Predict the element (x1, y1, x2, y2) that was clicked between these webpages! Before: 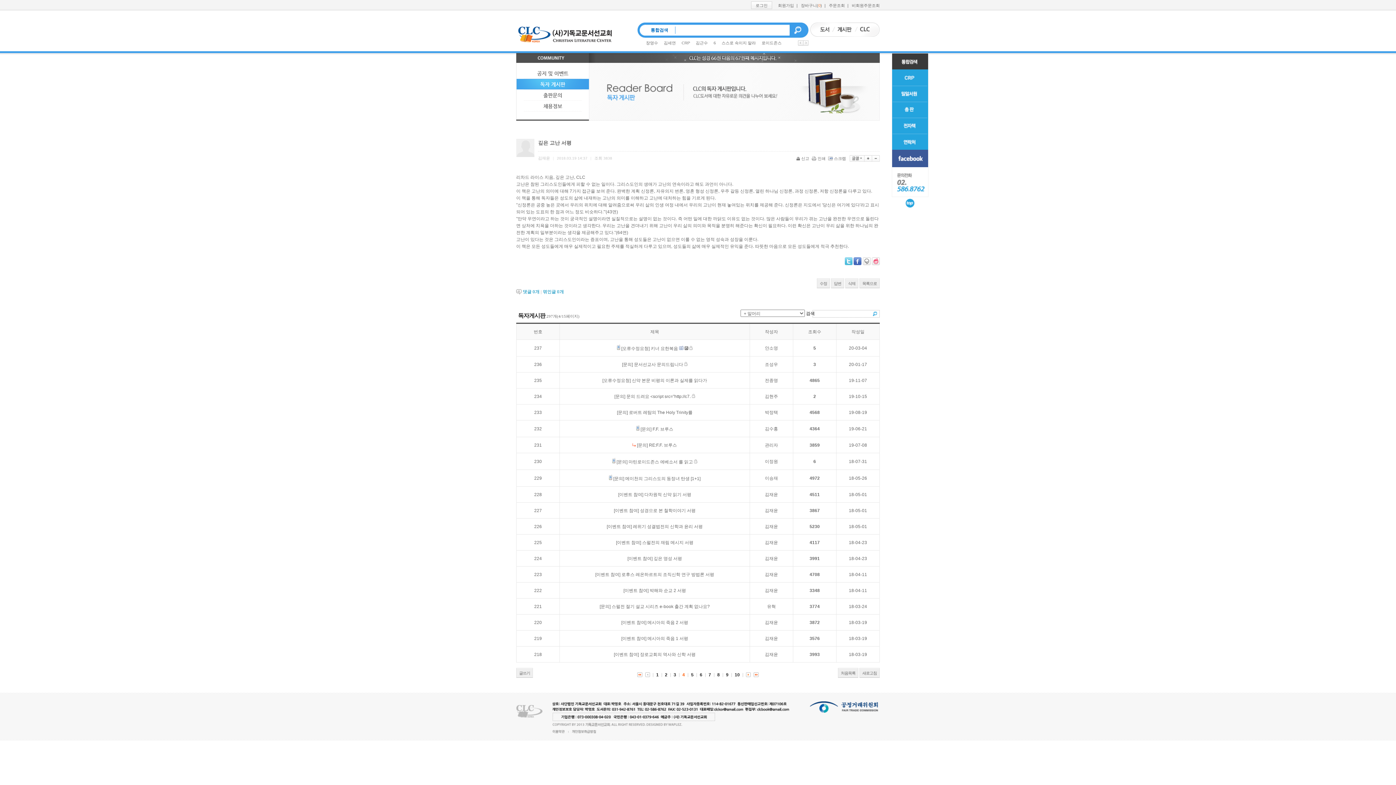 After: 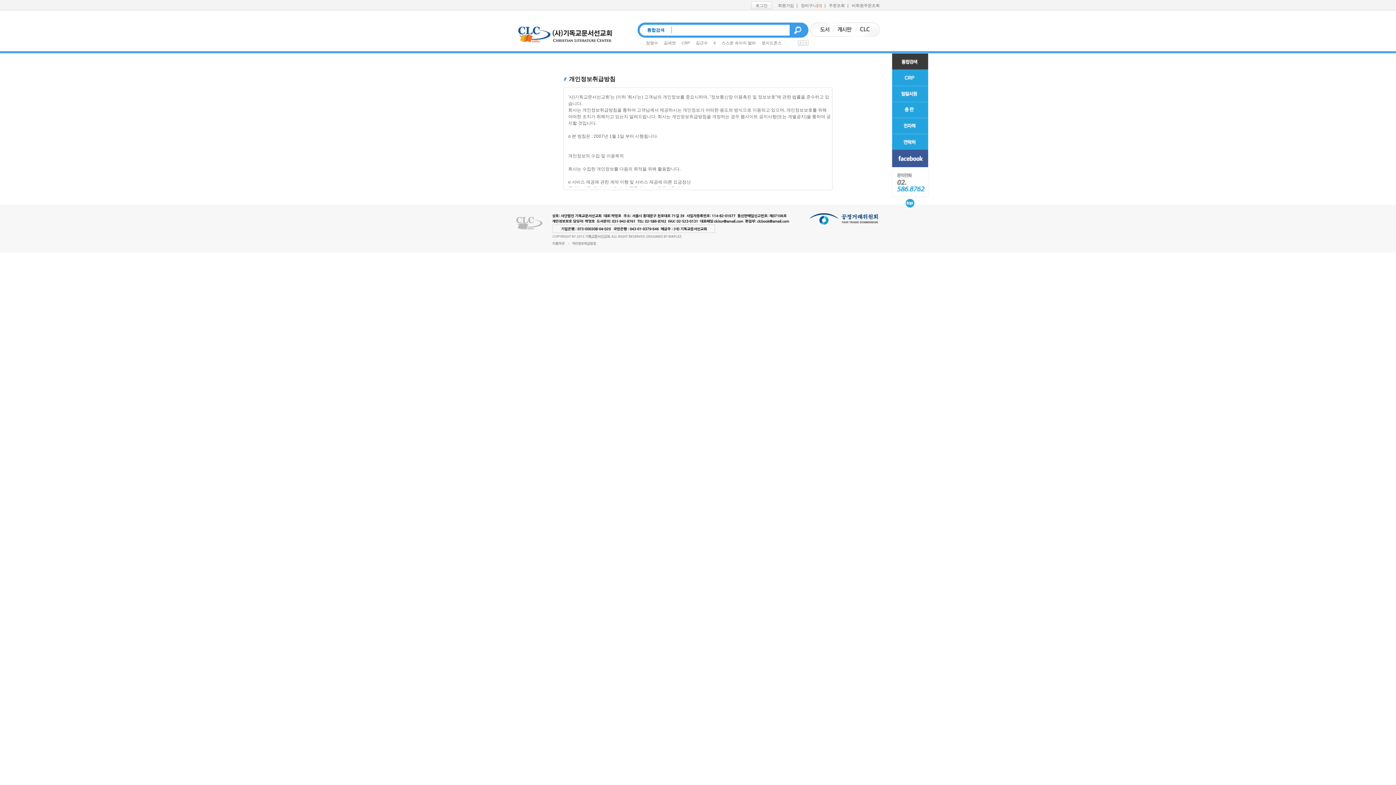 Action: bbox: (572, 729, 596, 734)